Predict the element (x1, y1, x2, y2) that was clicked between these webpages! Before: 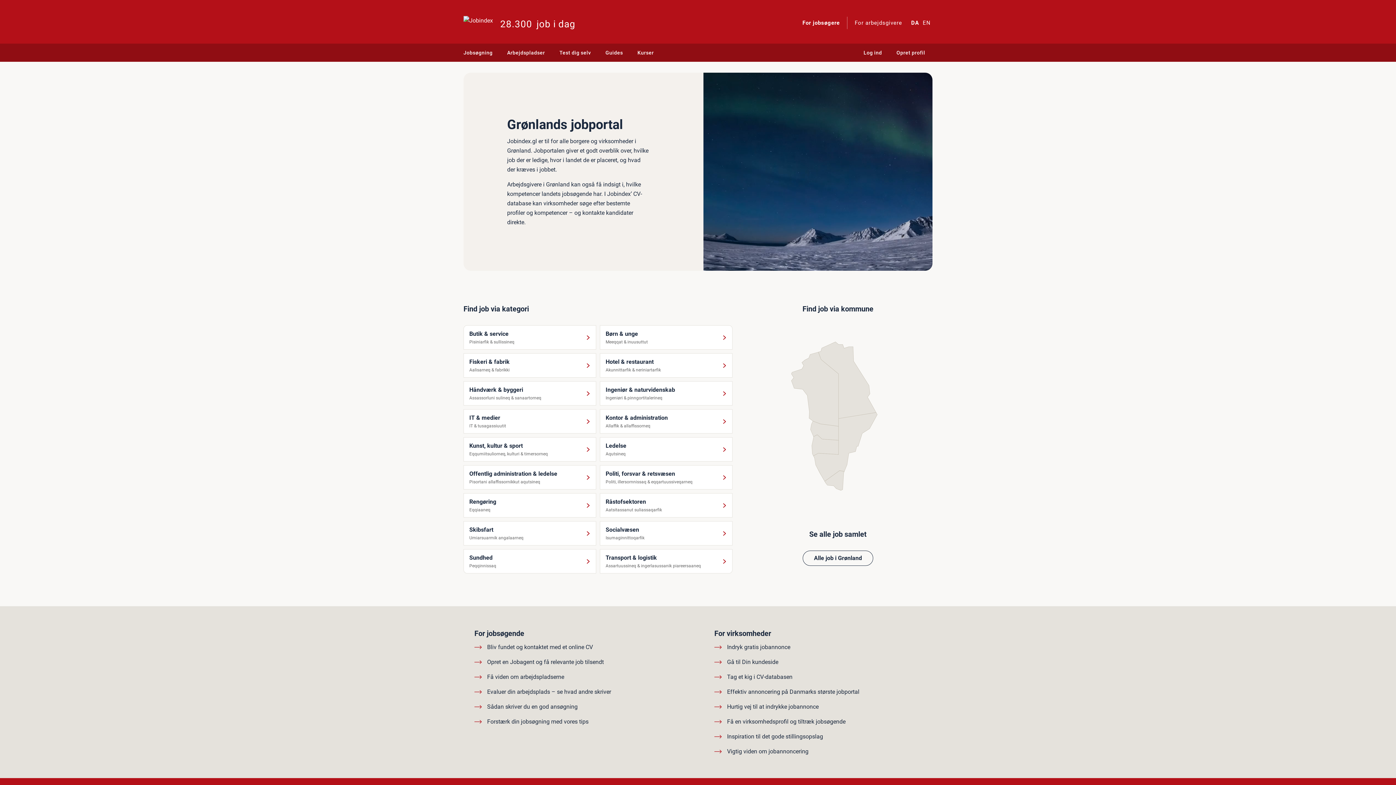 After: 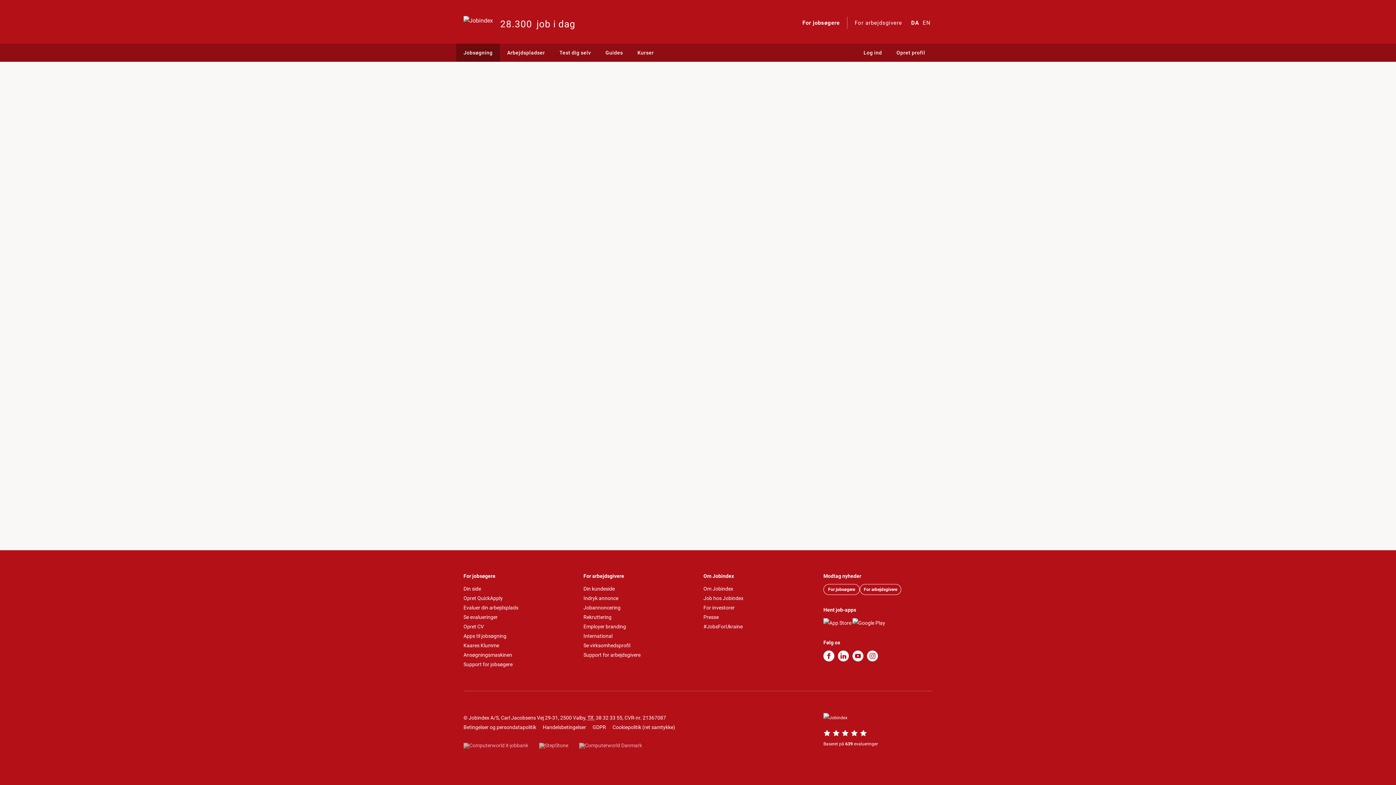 Action: bbox: (802, 550, 873, 566) label: Alle job i Grønland